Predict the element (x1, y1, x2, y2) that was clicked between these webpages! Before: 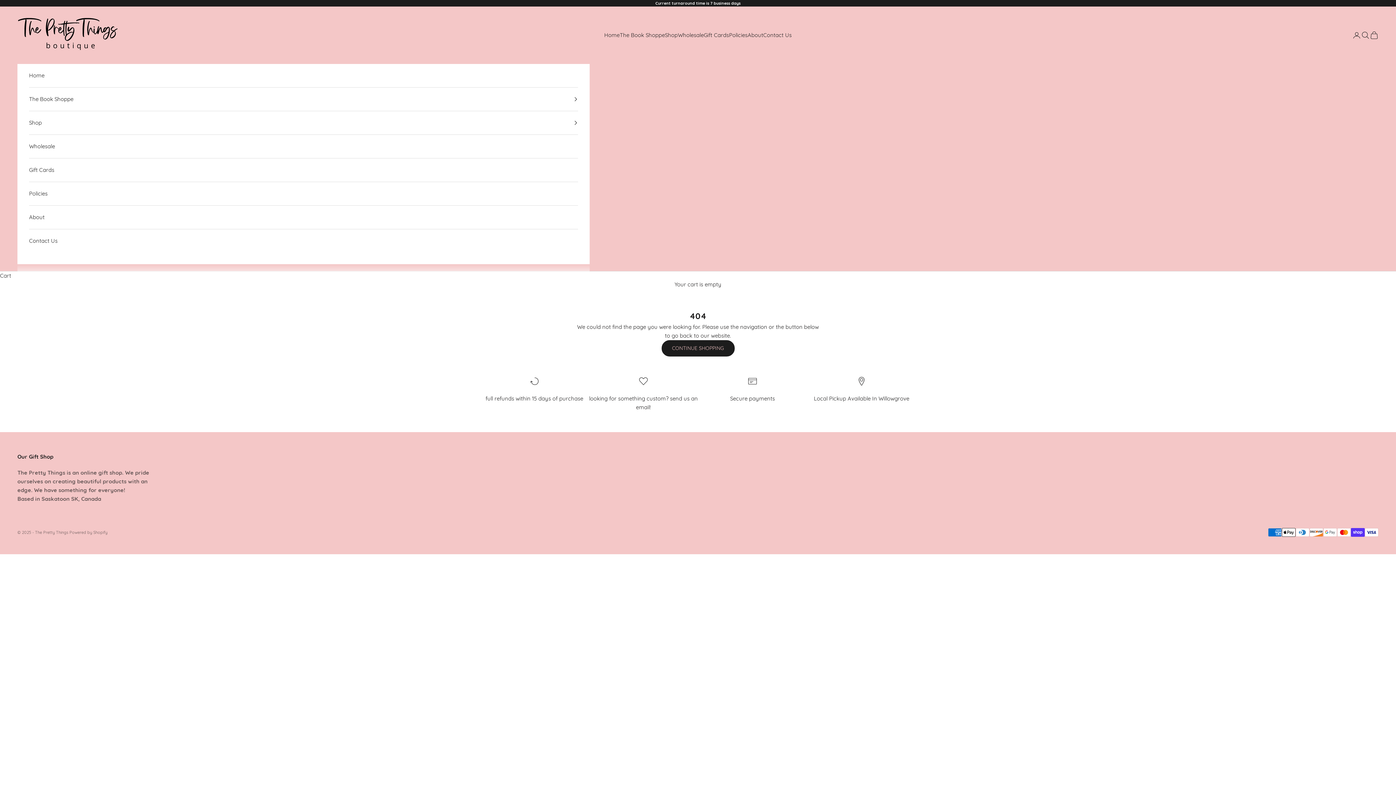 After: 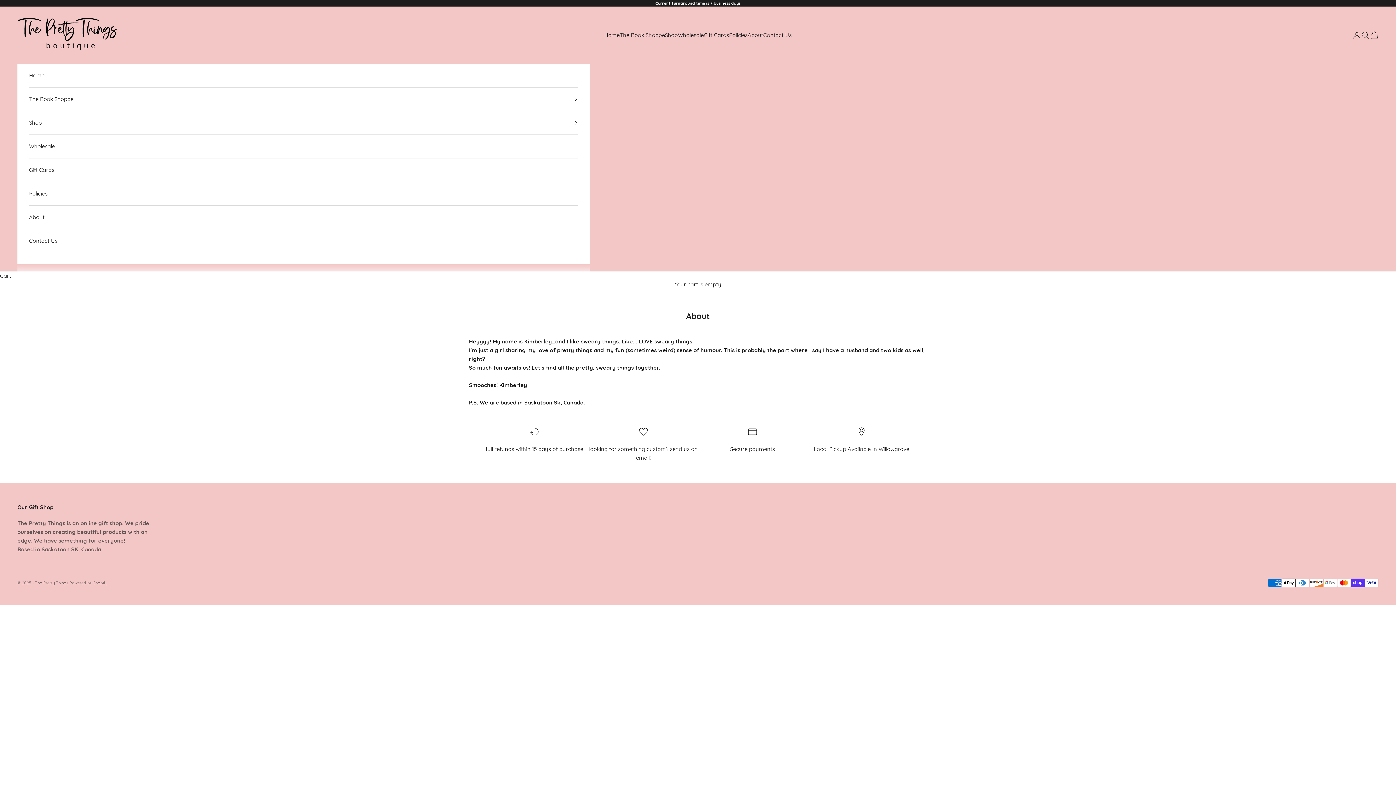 Action: label: About bbox: (747, 30, 763, 39)